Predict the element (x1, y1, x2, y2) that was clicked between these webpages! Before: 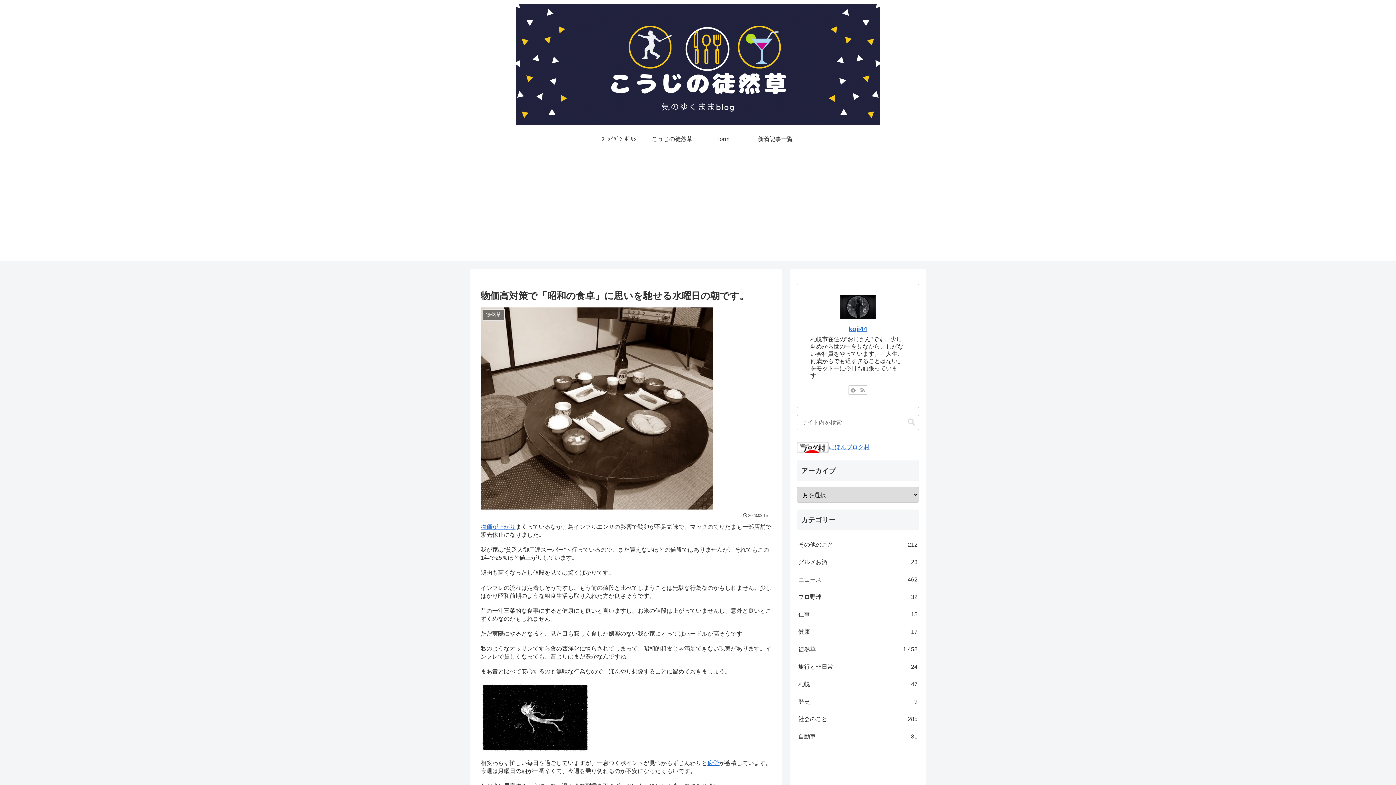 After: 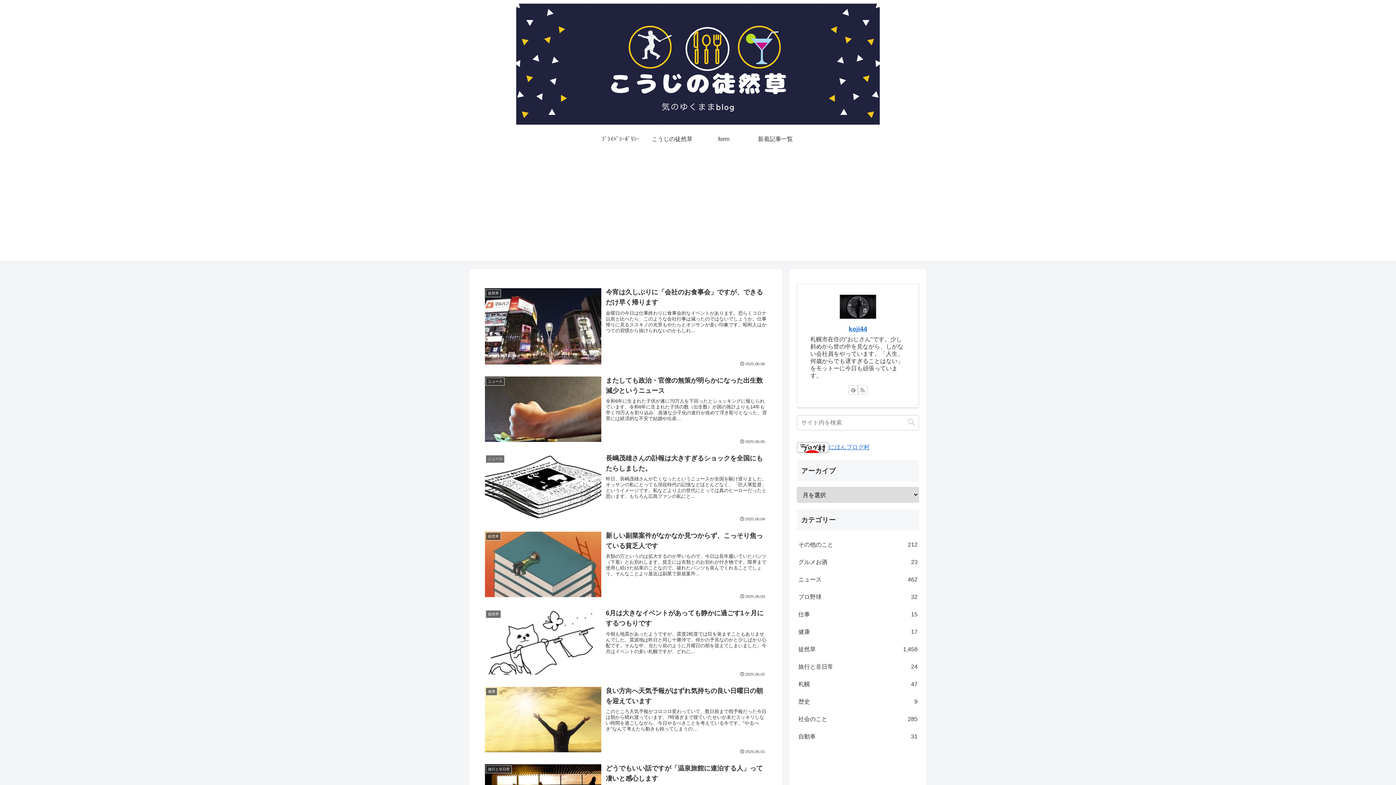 Action: bbox: (510, 3, 885, 124)